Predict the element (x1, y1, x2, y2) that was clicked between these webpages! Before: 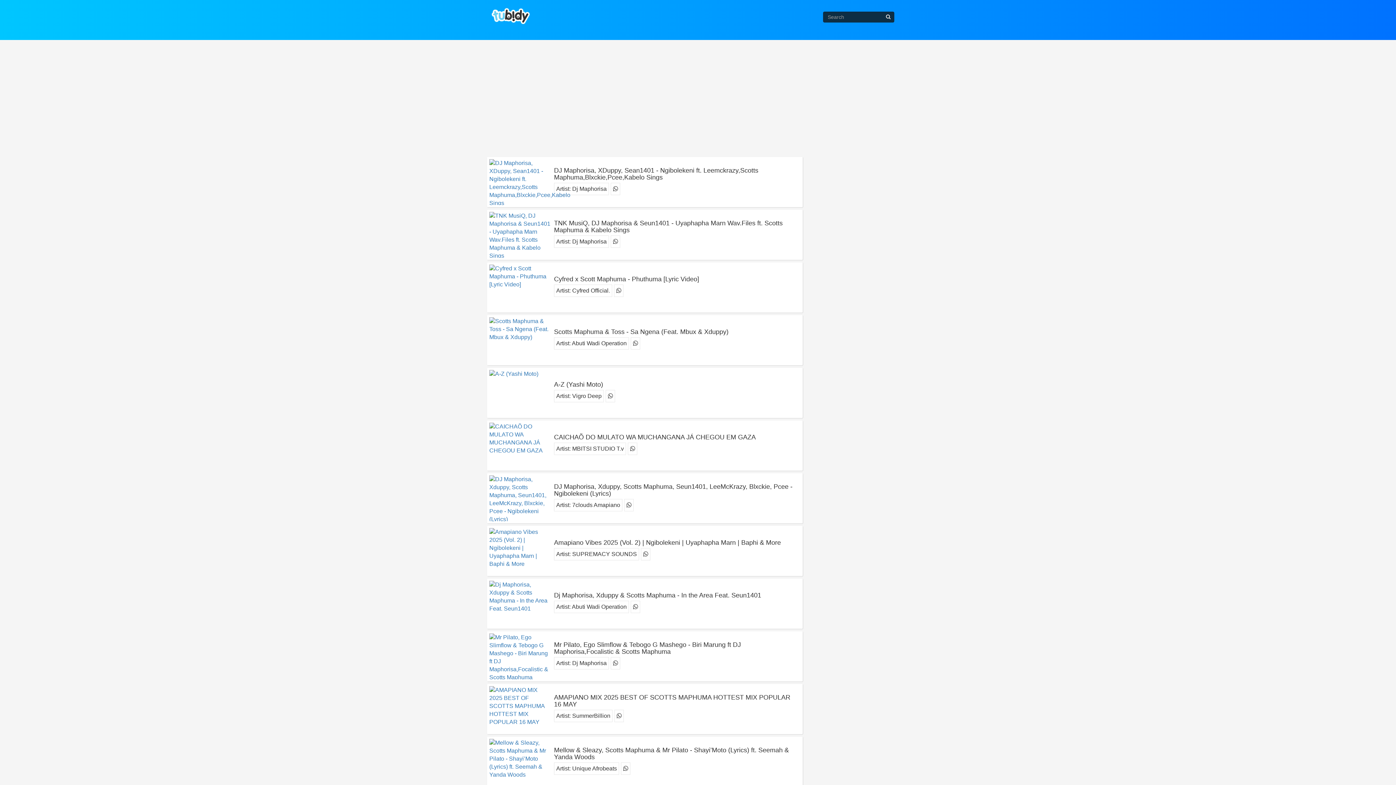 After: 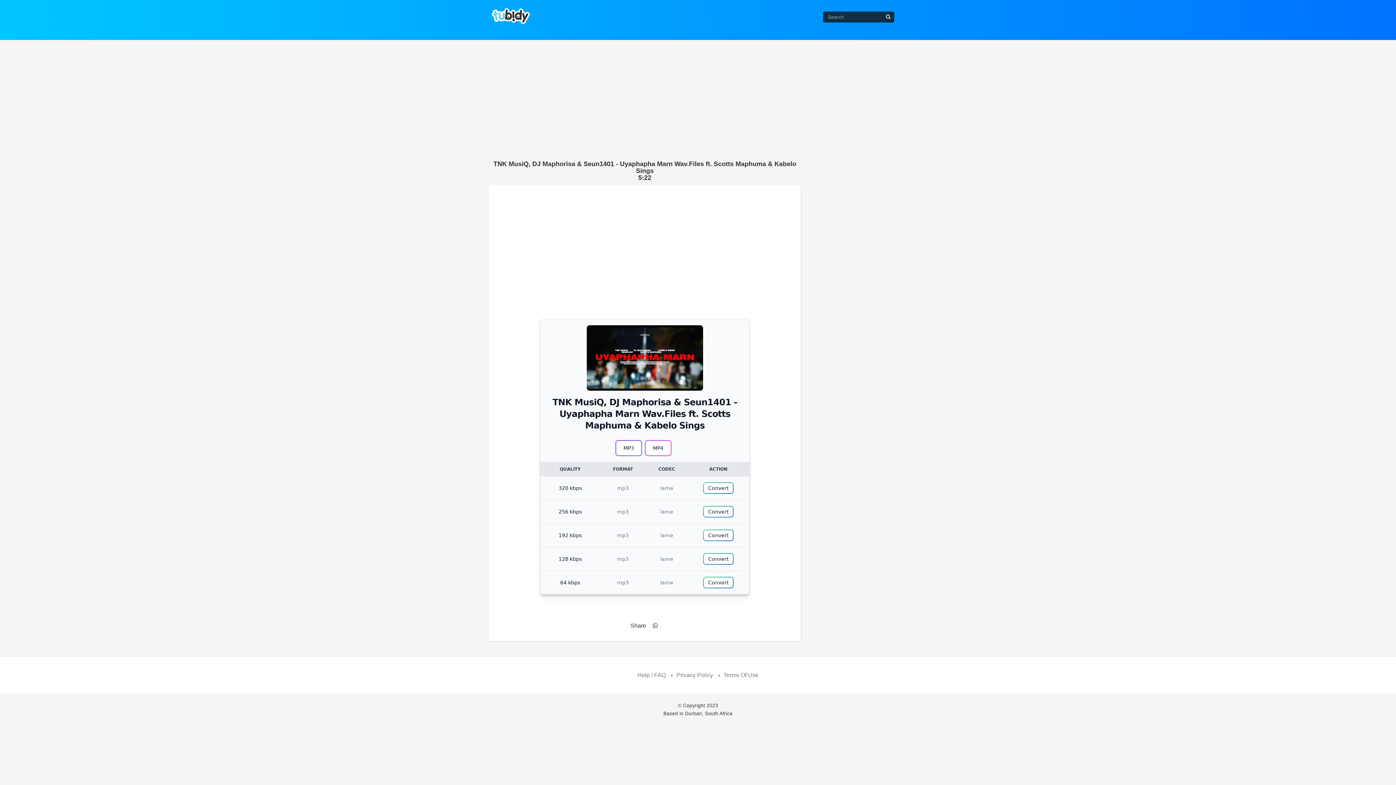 Action: label: TNK MusiQ, DJ Maphorisa & Seun1401 - Uyaphapha Marn Wav.Files ft. Scotts Maphuma & Kabelo Sings bbox: (554, 220, 793, 233)